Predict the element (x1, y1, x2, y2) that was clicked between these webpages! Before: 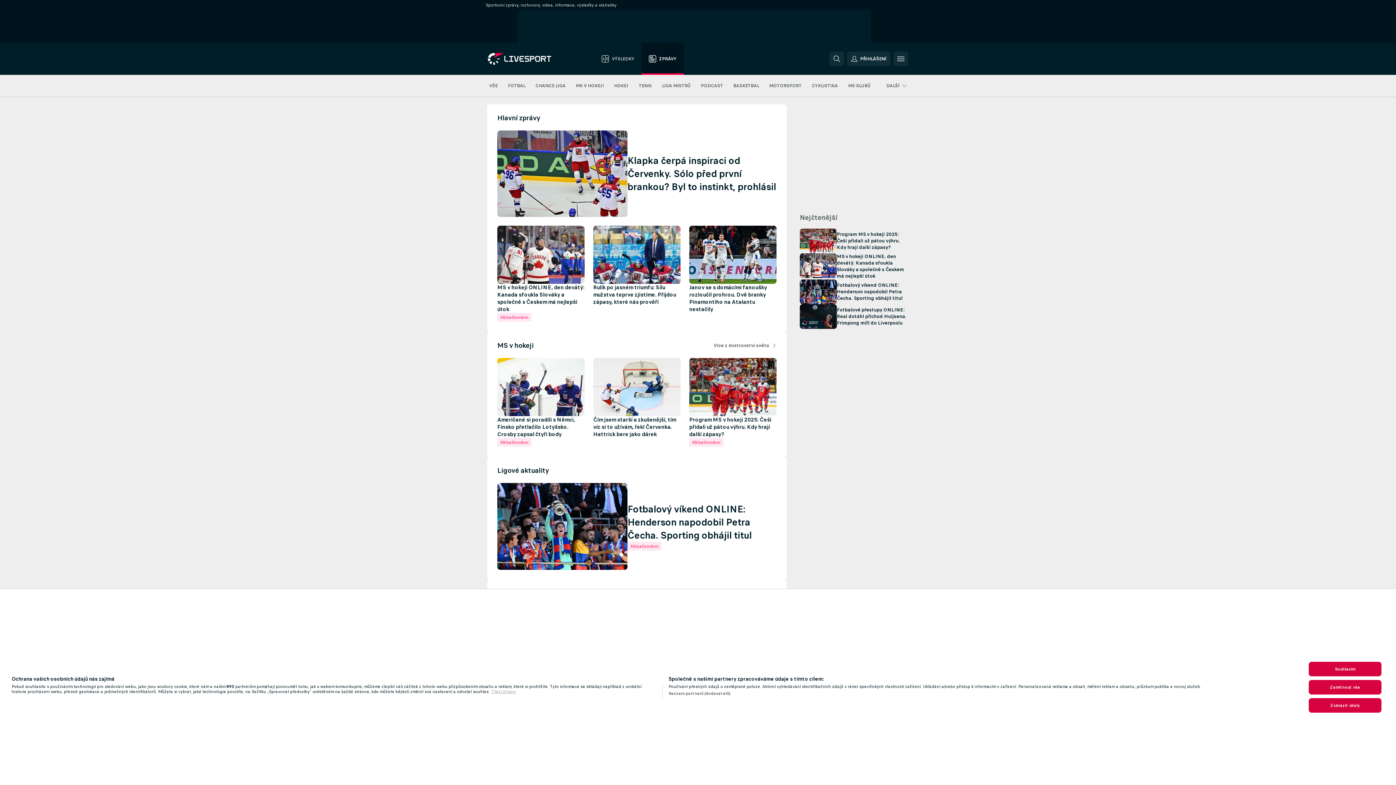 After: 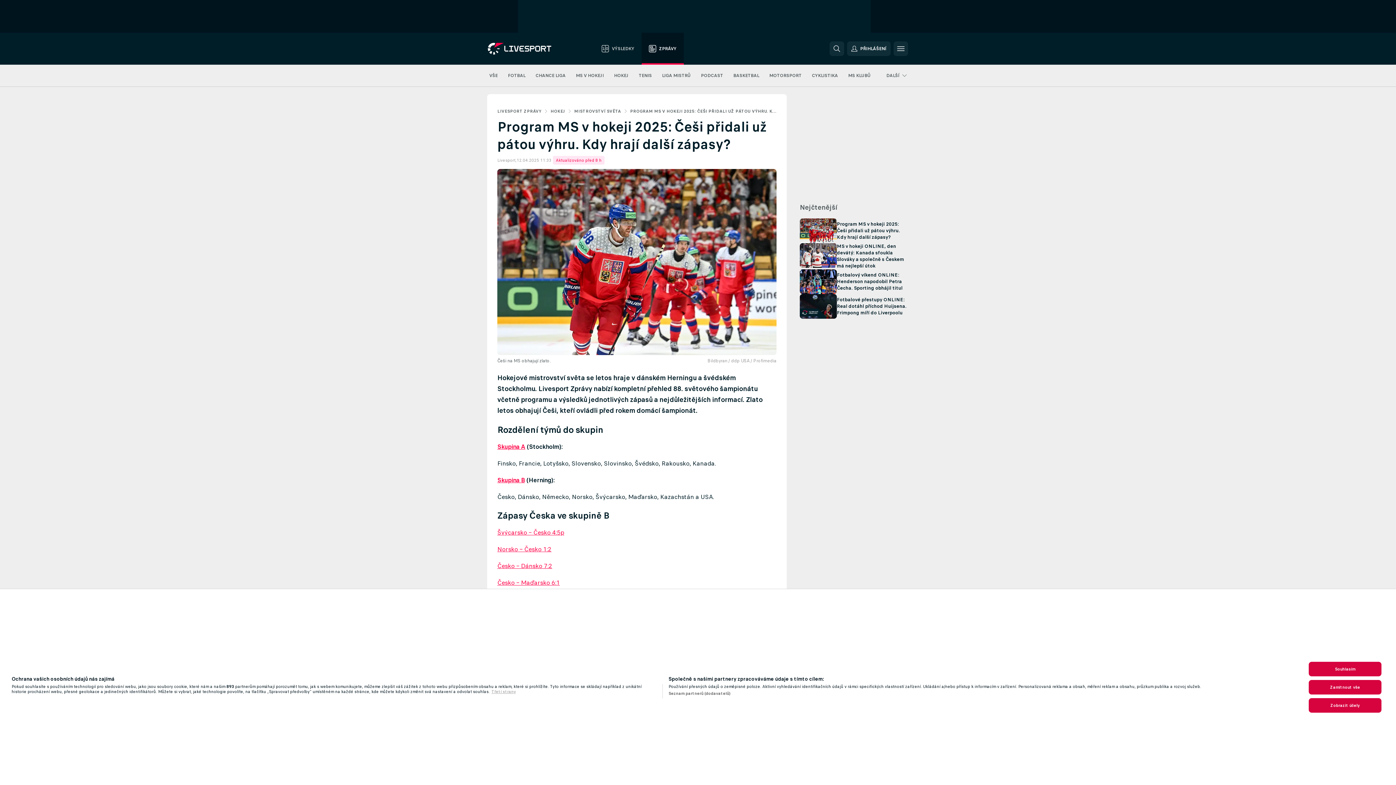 Action: label: Program MS v hokeji 2025: Češi přidali už pátou výhru. Kdy hrají další zápasy?
Aktualizováno bbox: (689, 358, 776, 447)